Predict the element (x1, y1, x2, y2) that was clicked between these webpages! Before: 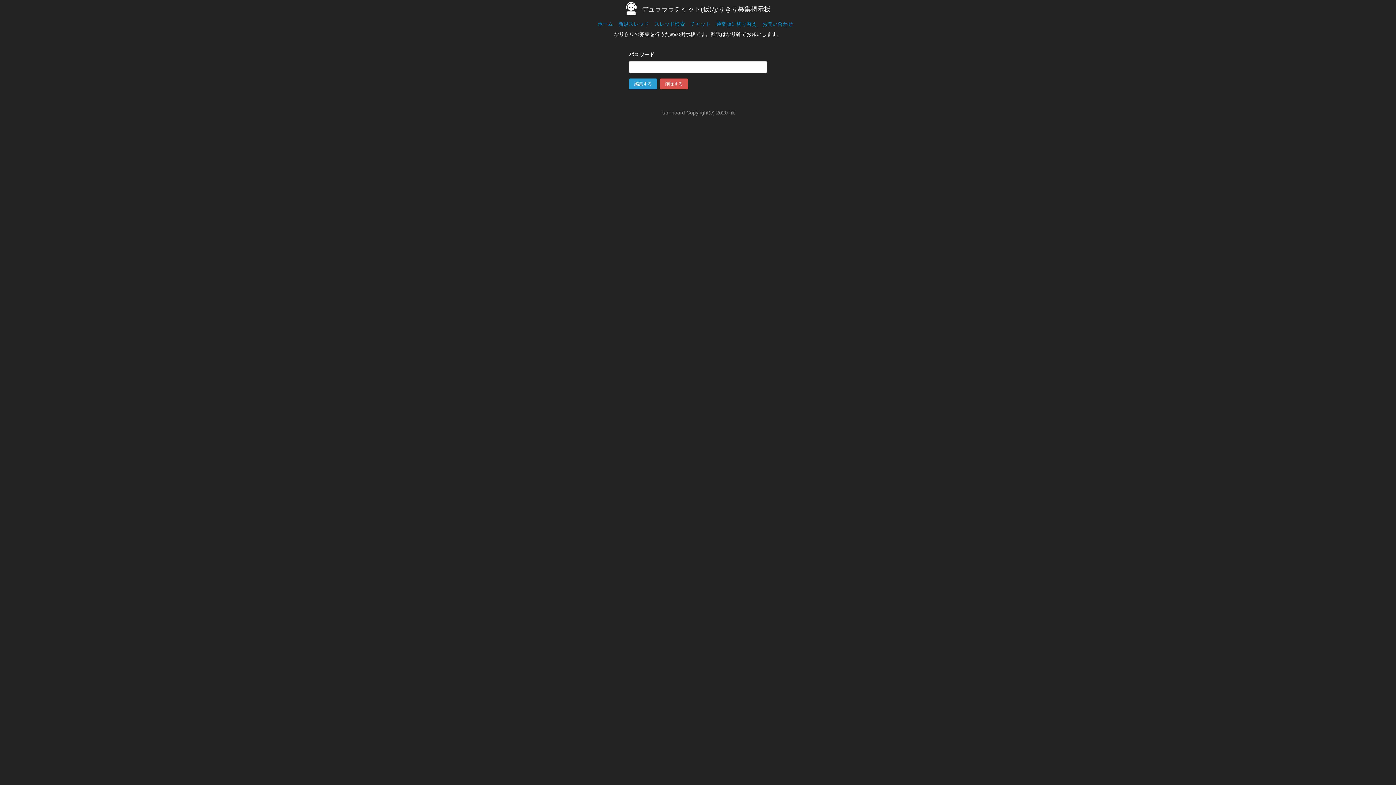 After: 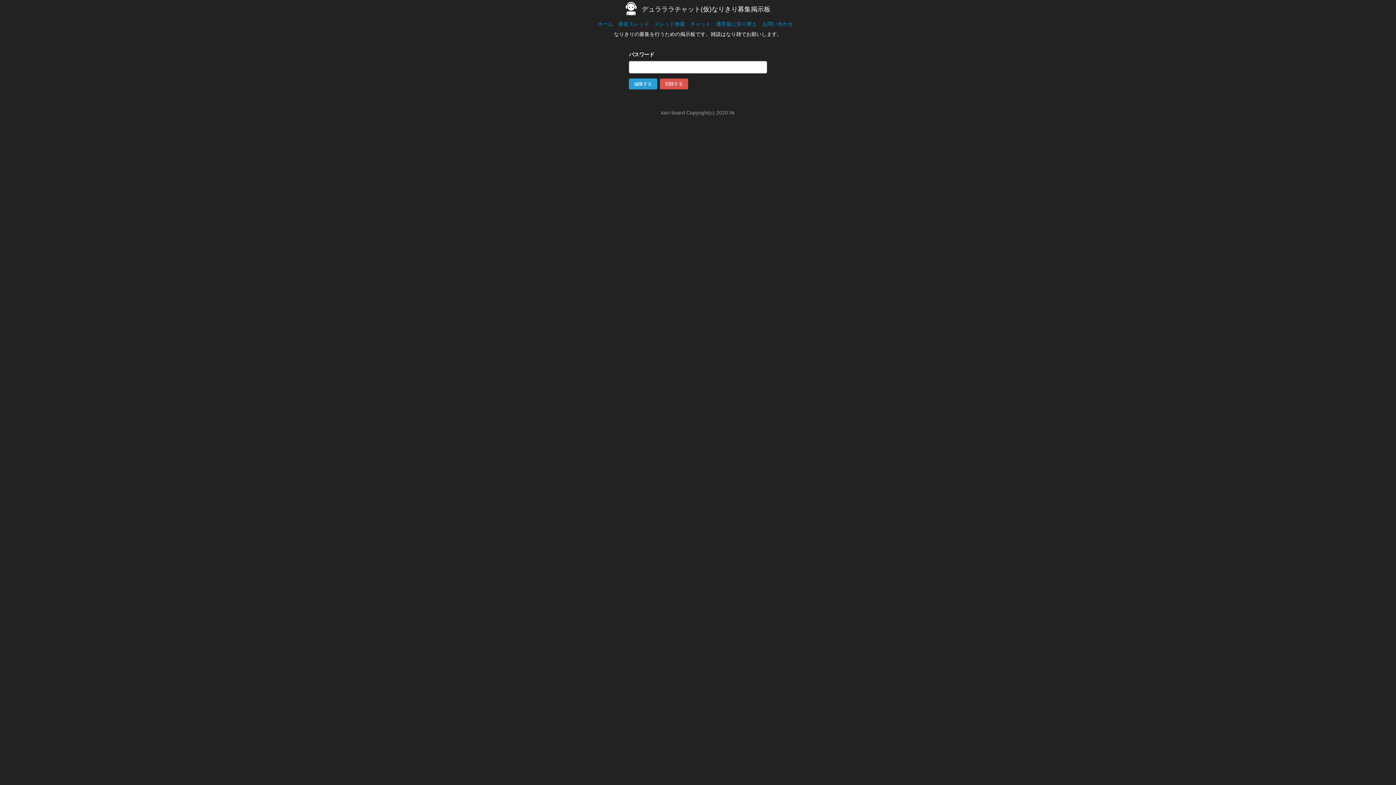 Action: bbox: (762, 20, 793, 26) label: お問い合わせ